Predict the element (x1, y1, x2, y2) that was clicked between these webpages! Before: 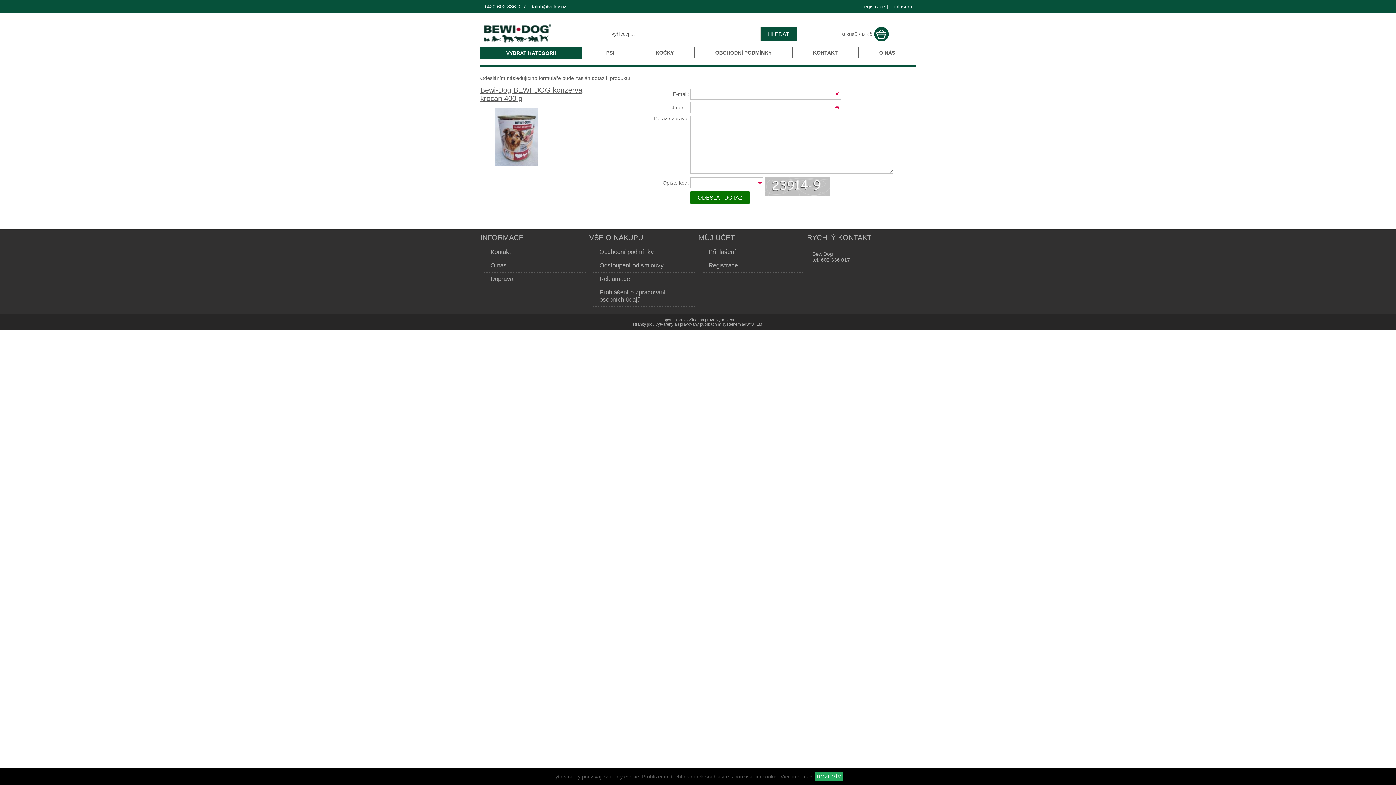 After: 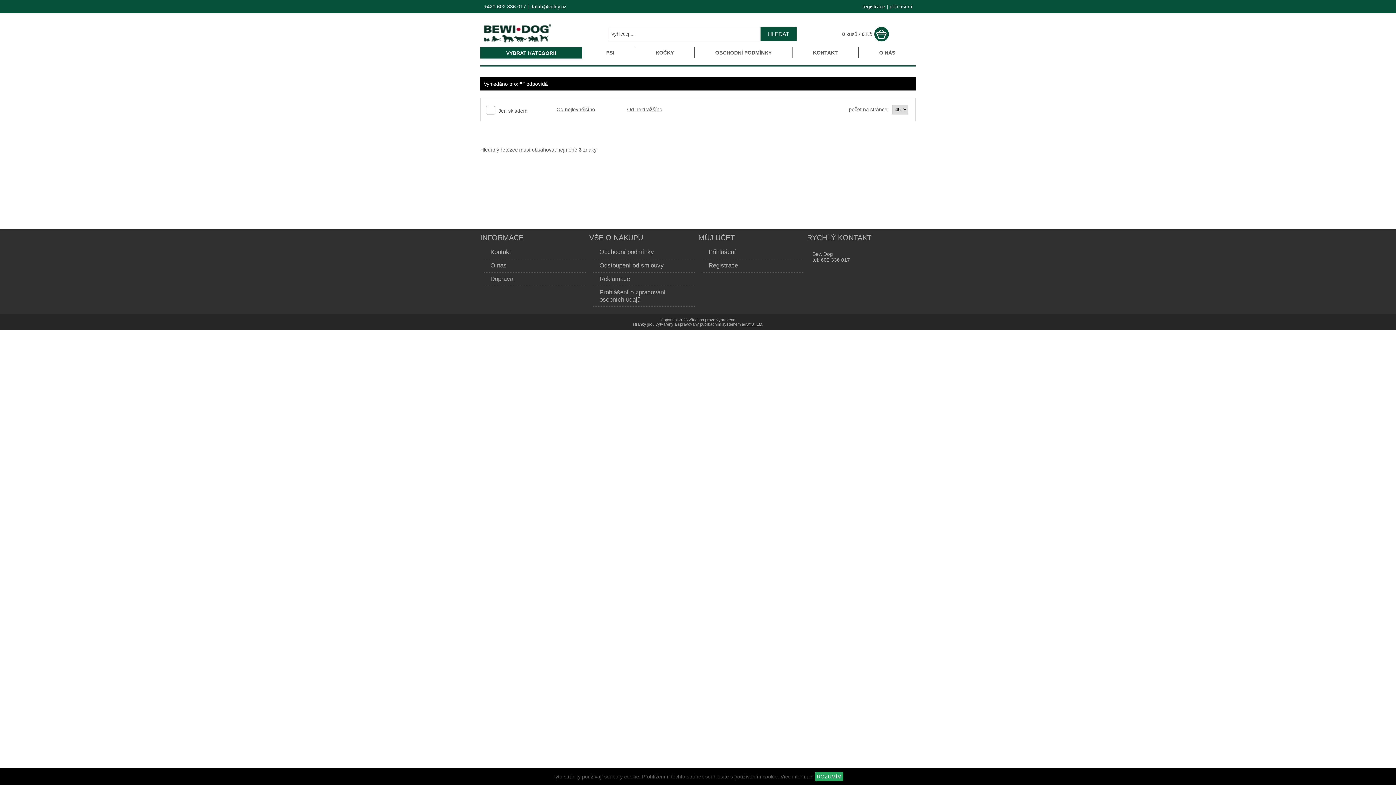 Action: bbox: (760, 26, 796, 41) label: HLEDAT